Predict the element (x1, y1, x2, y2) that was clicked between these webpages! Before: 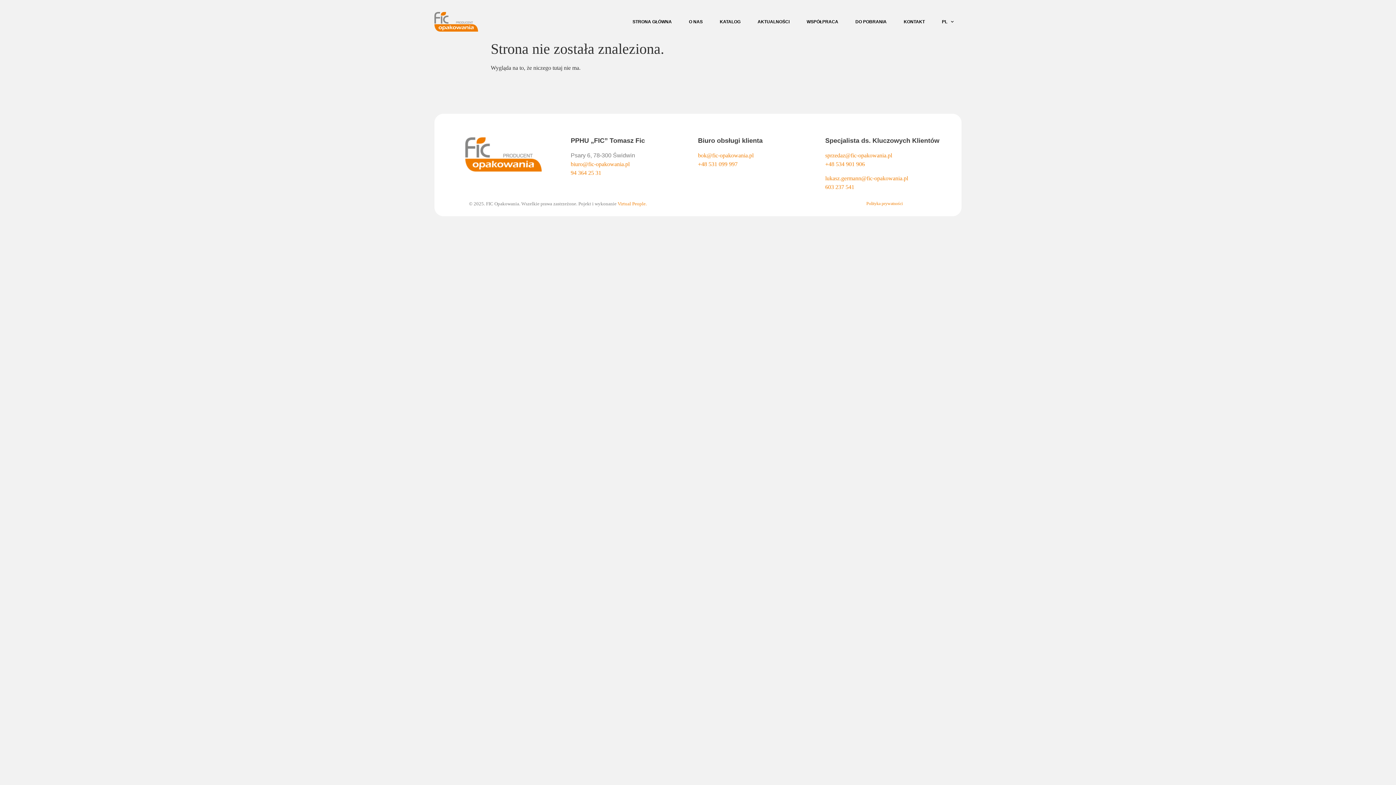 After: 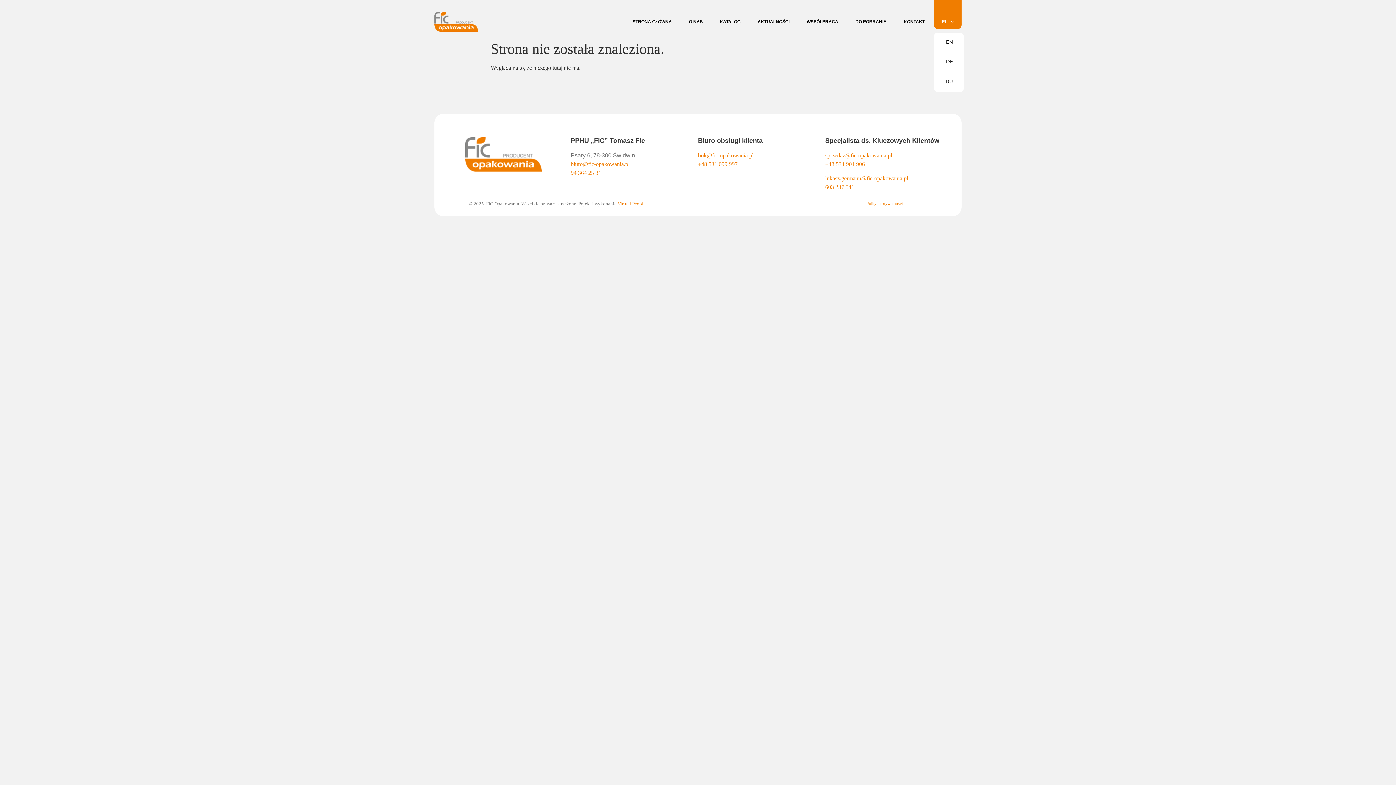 Action: bbox: (934, -3, 961, 29) label: PL